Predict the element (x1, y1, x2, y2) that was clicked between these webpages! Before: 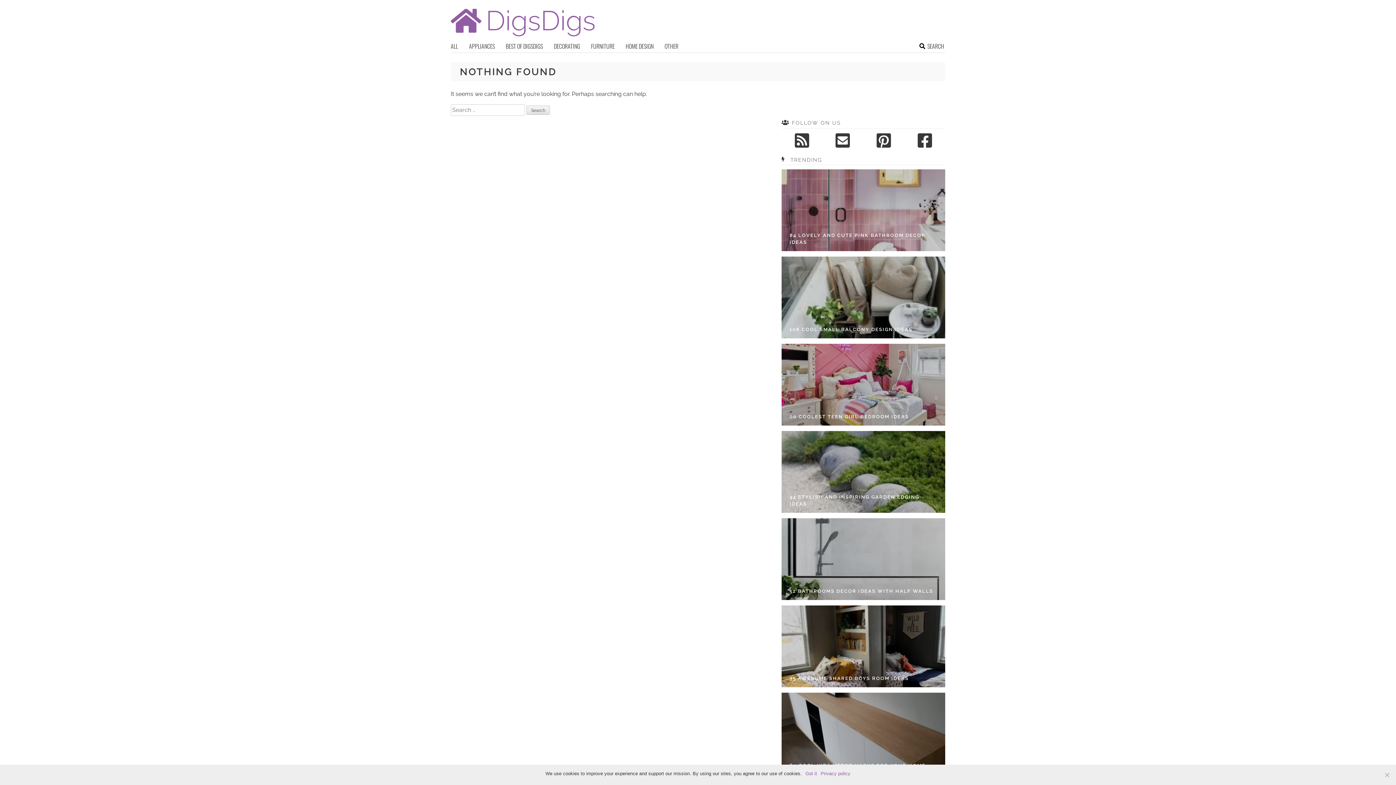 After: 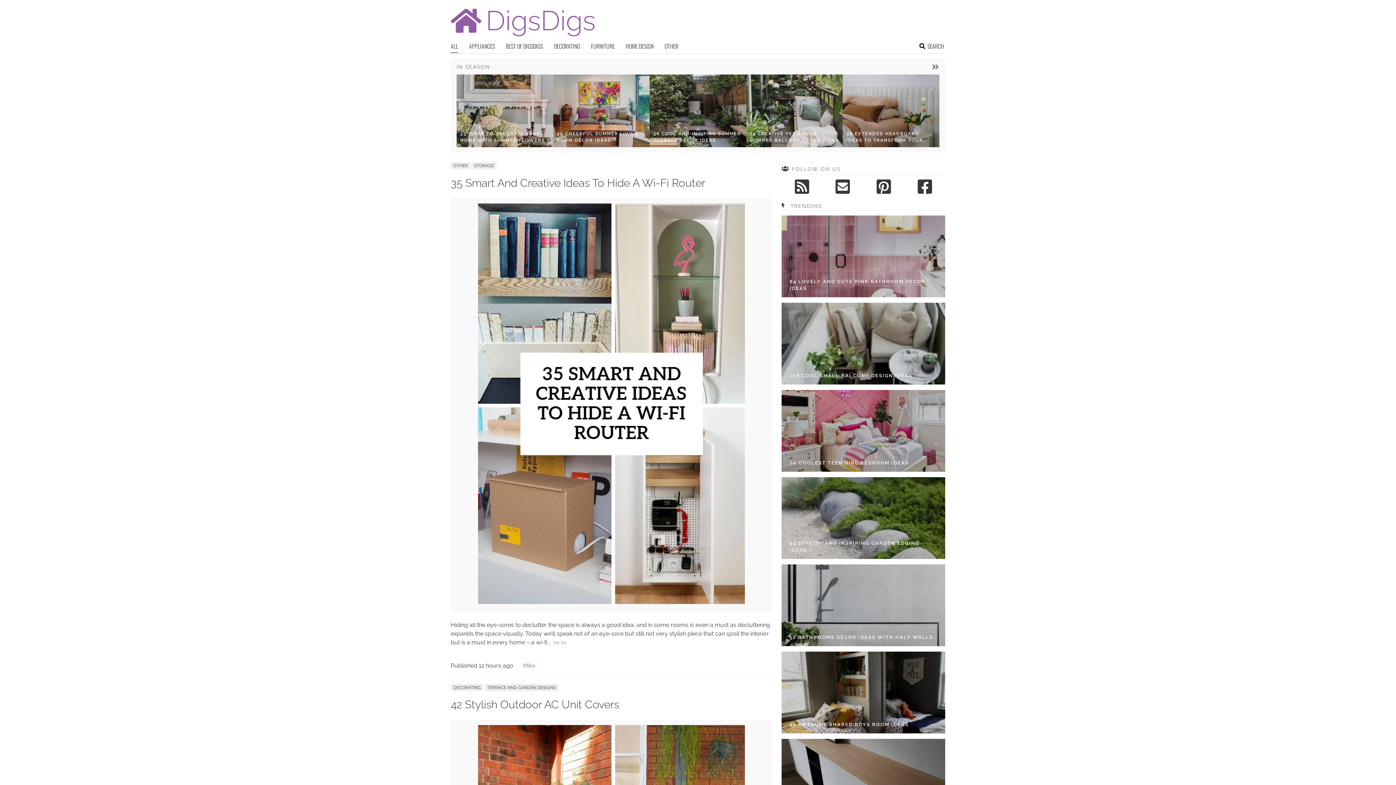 Action: bbox: (450, 33, 594, 40)